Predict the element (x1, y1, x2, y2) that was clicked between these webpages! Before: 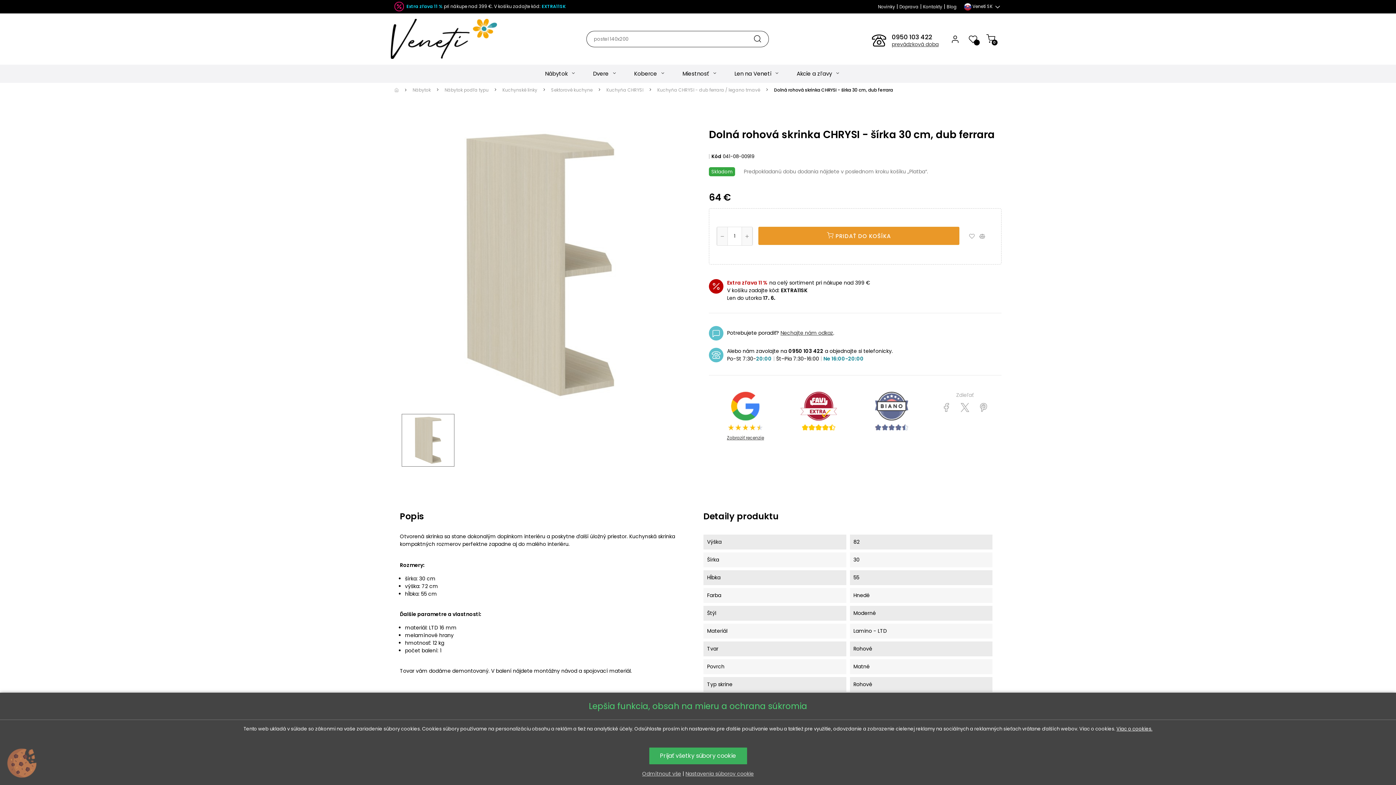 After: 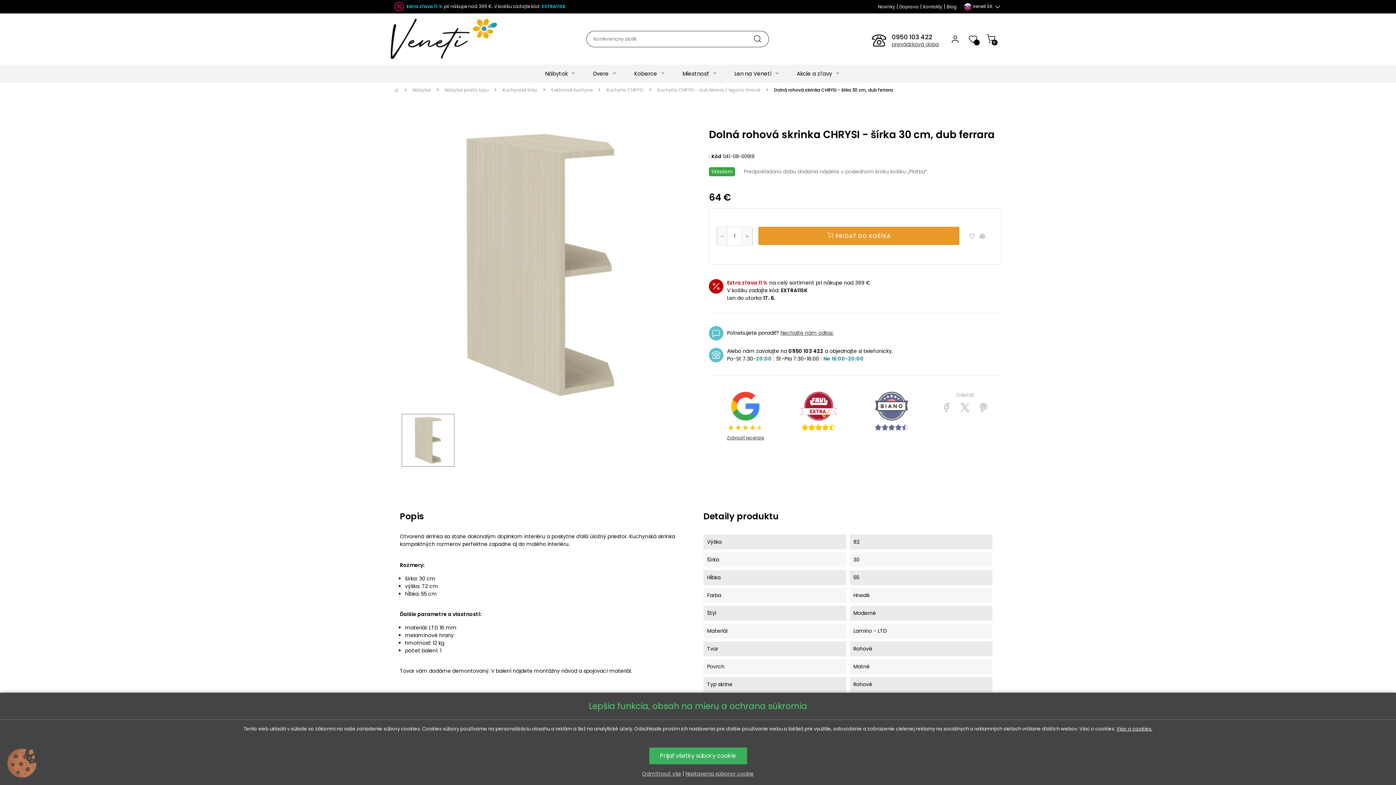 Action: bbox: (401, 436, 454, 443)